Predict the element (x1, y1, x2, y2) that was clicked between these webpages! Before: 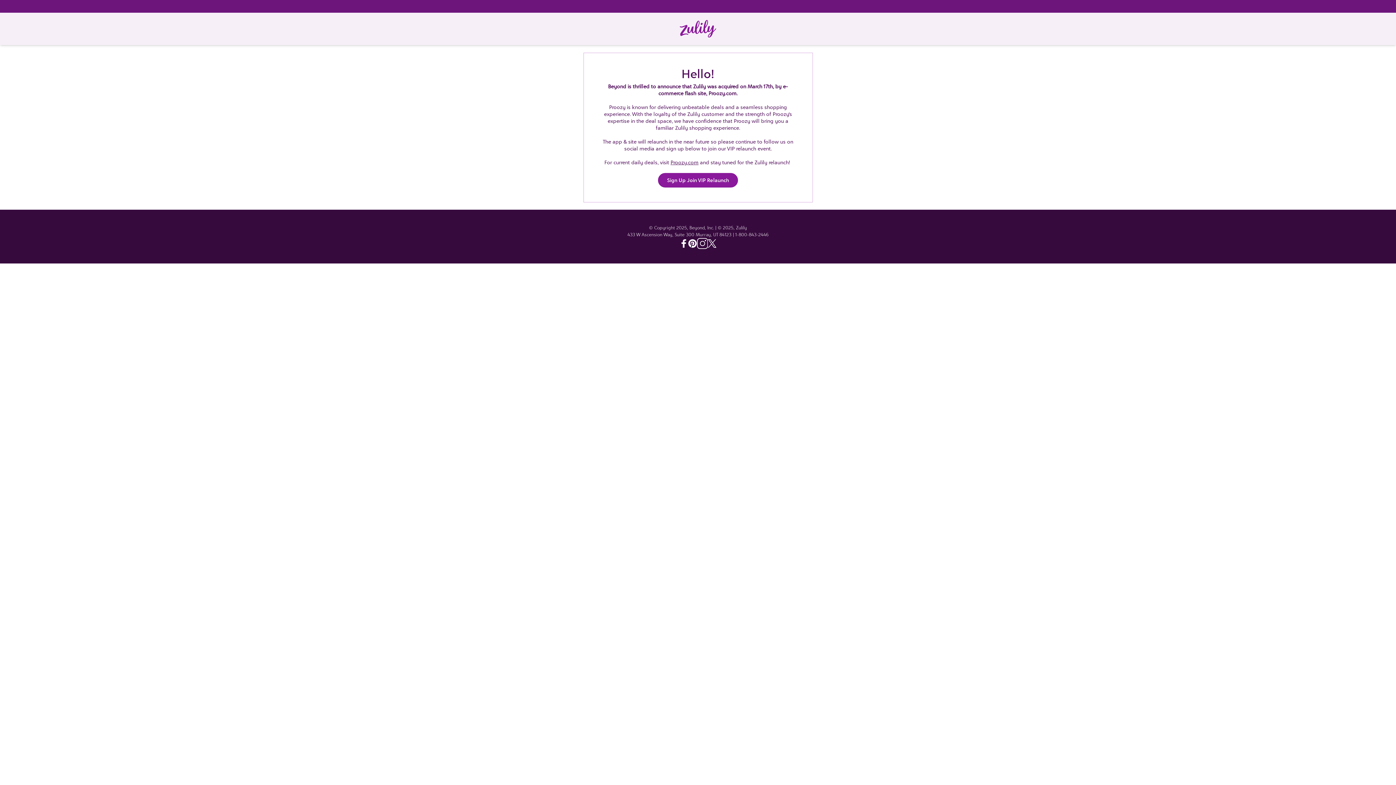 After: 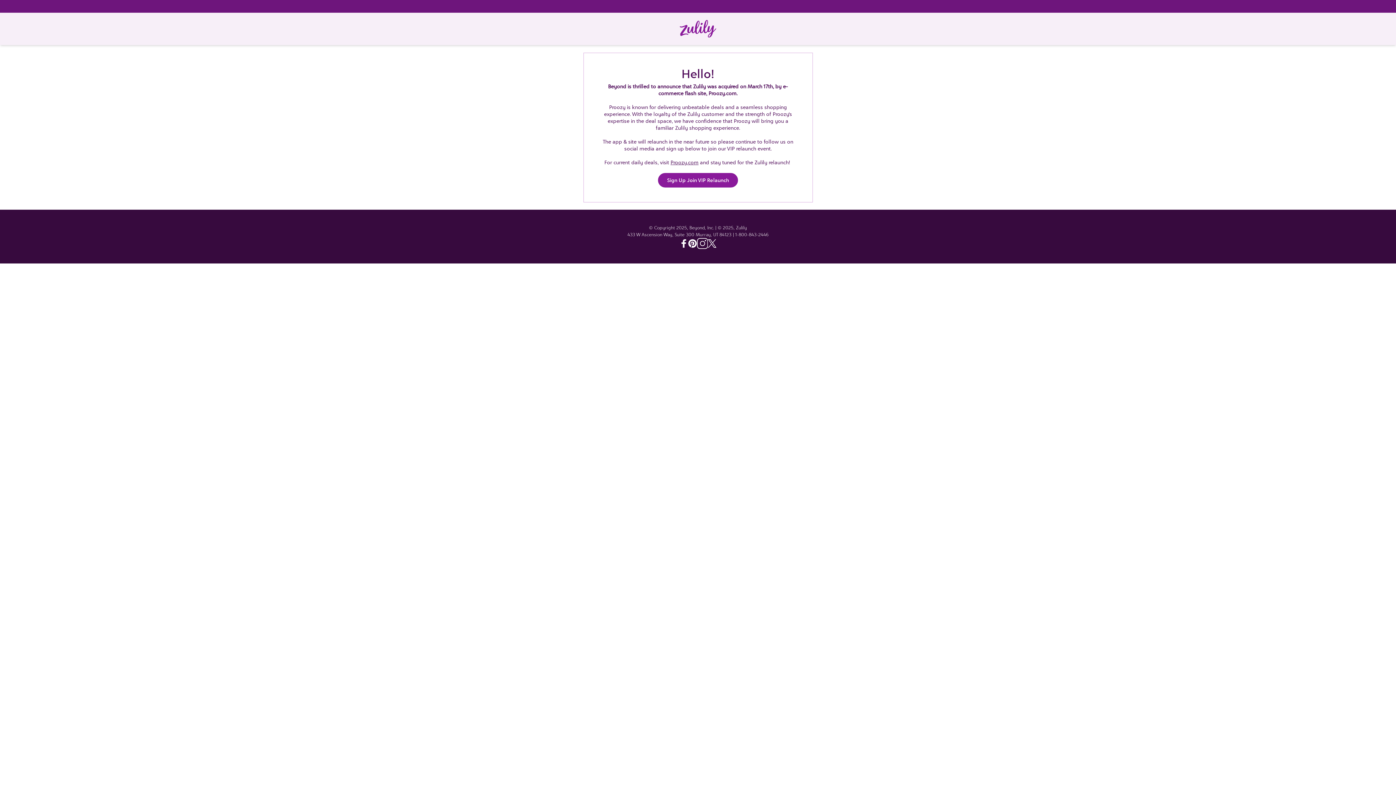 Action: bbox: (688, 239, 697, 248) label: Pinterest - Zulily